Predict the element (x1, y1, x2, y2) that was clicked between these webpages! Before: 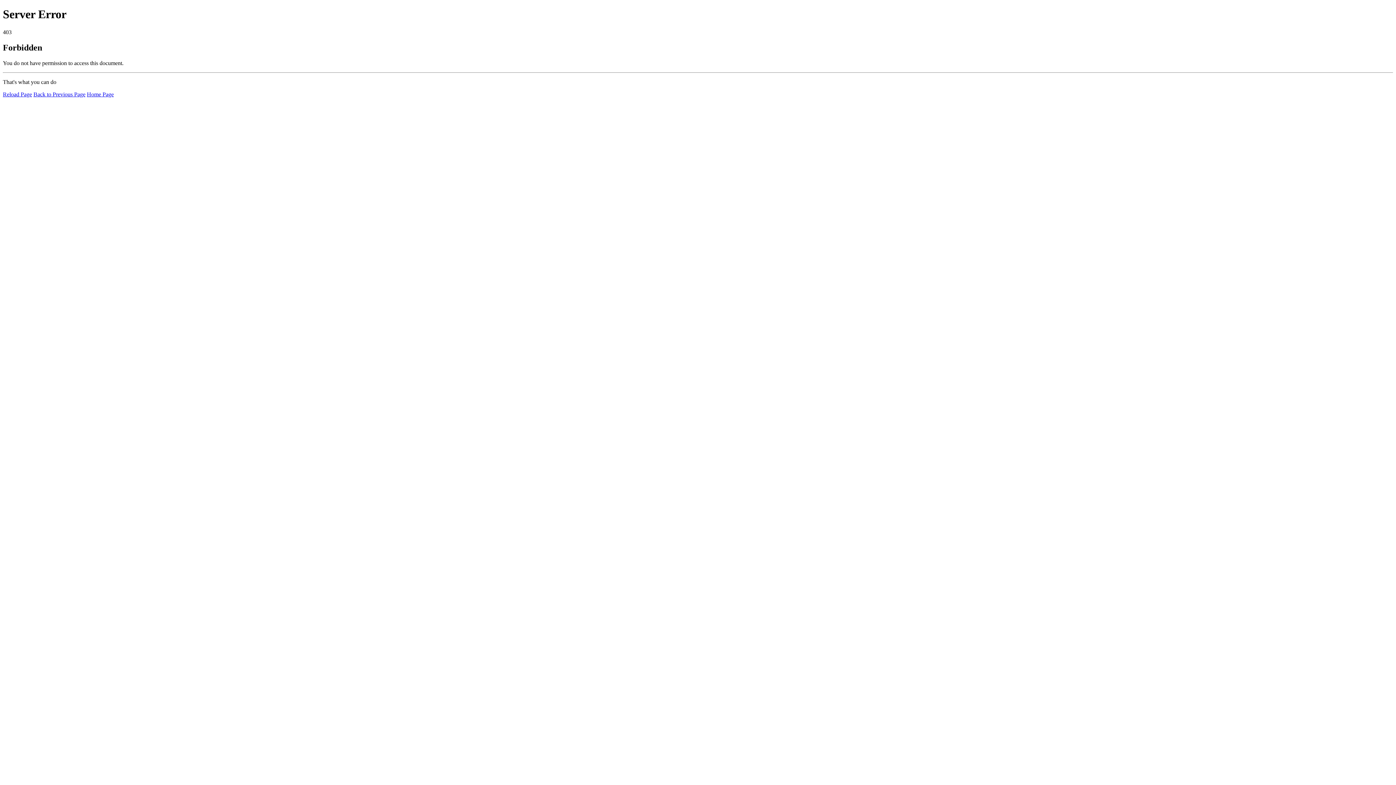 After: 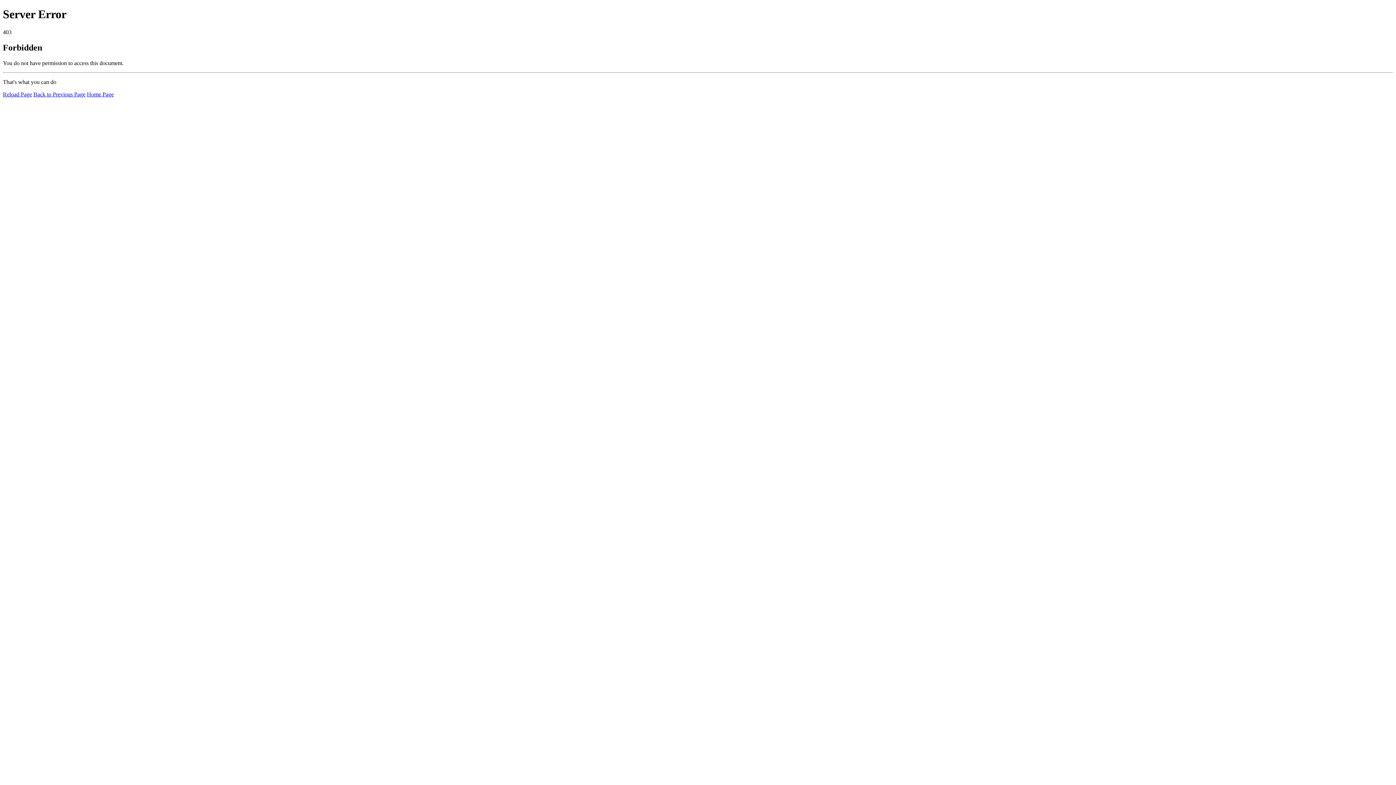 Action: label: Reload Page bbox: (2, 91, 32, 97)